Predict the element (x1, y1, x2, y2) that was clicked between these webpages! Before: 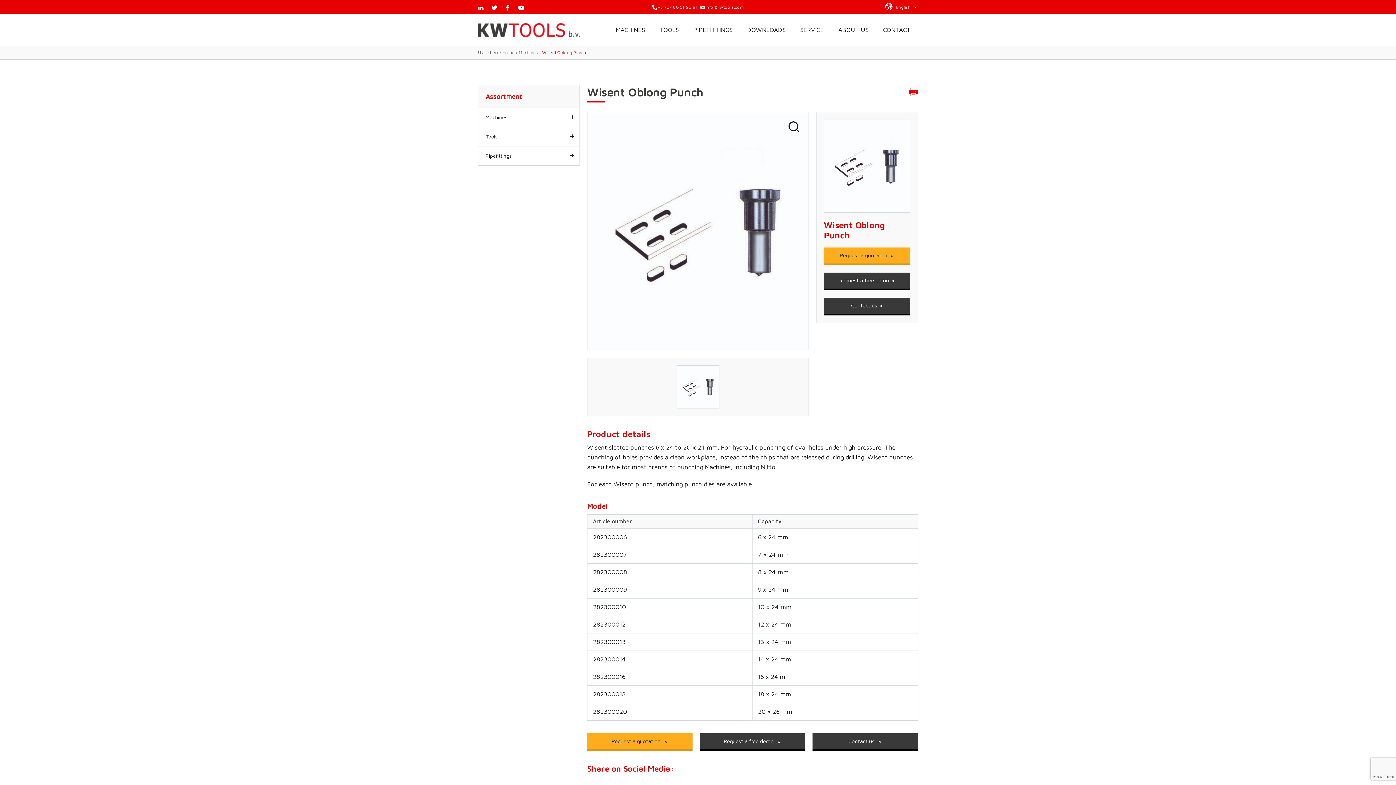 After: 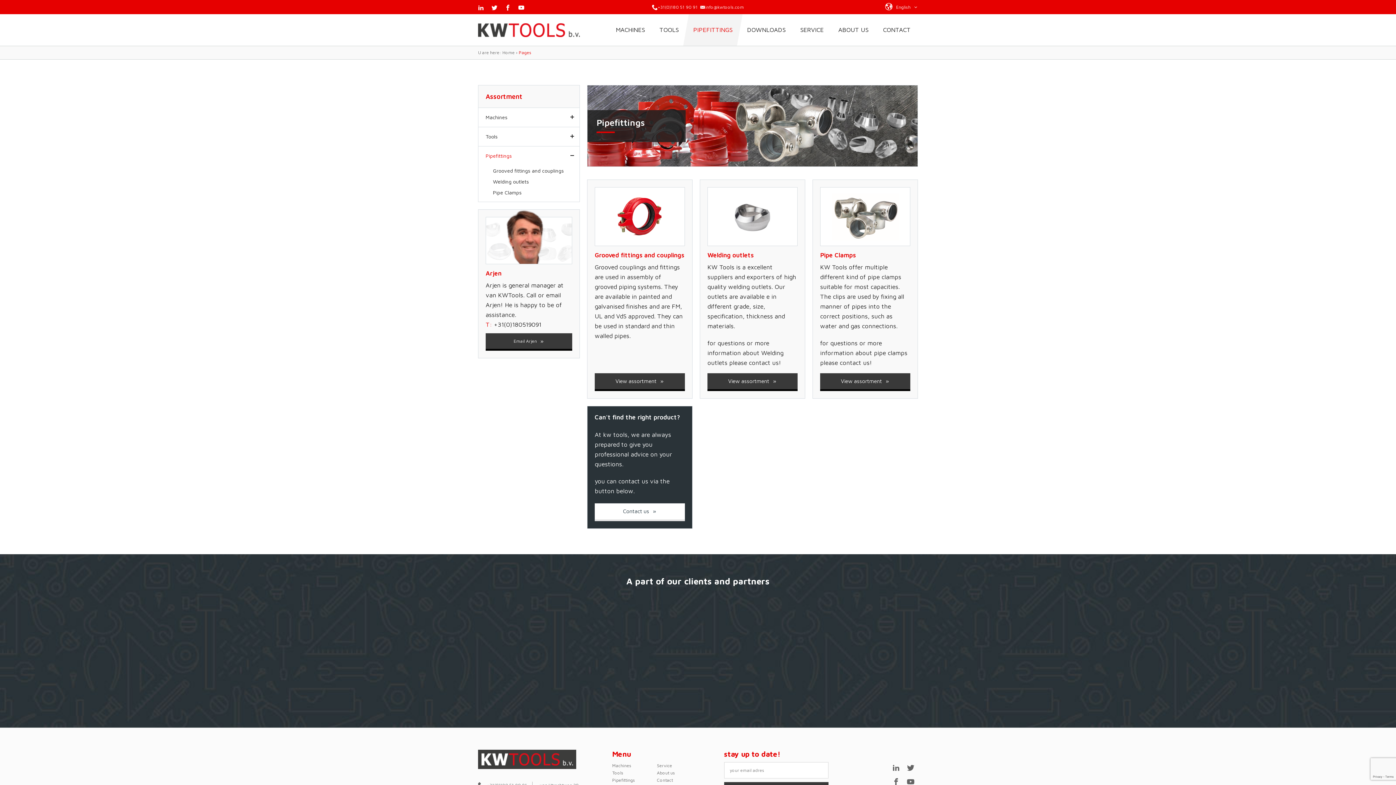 Action: label: PIPEFITTINGS bbox: (686, 14, 740, 45)